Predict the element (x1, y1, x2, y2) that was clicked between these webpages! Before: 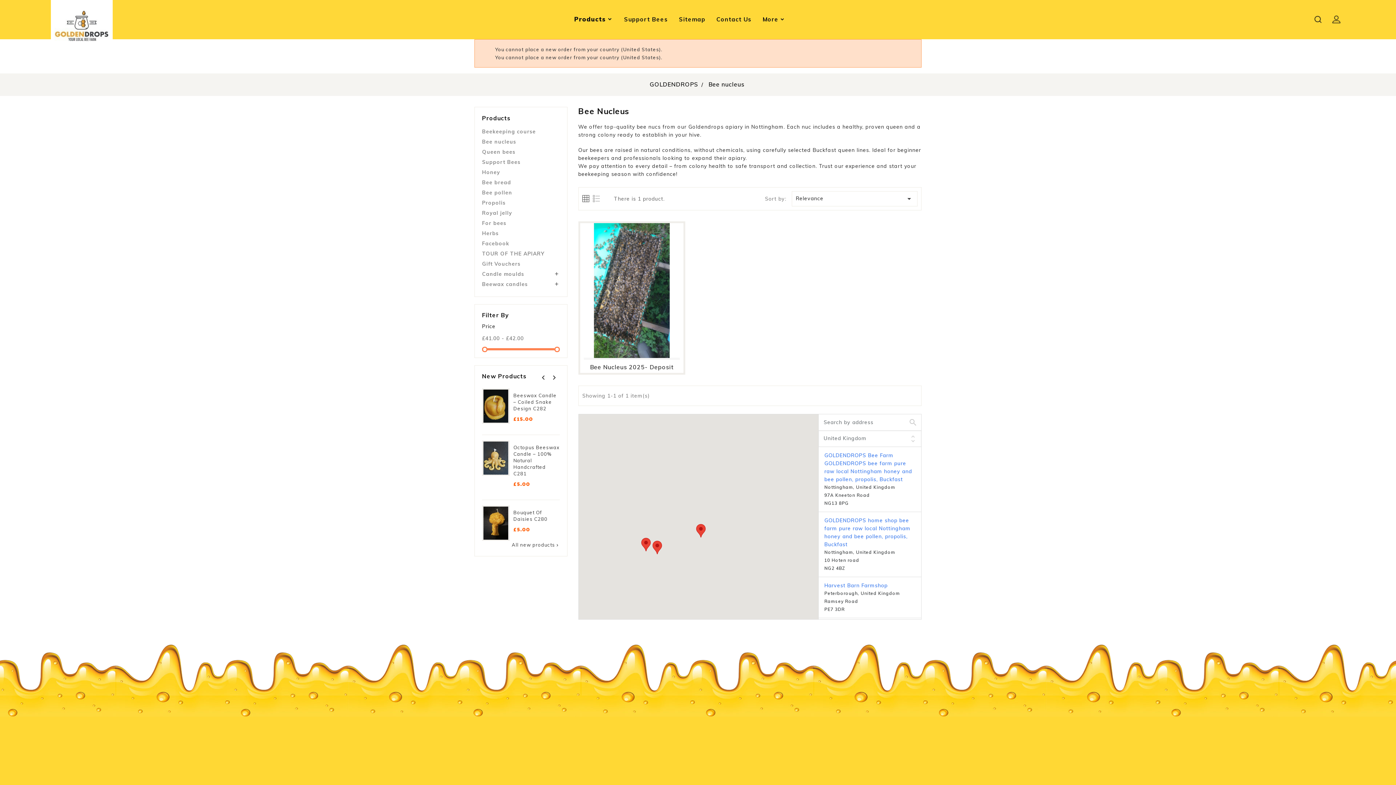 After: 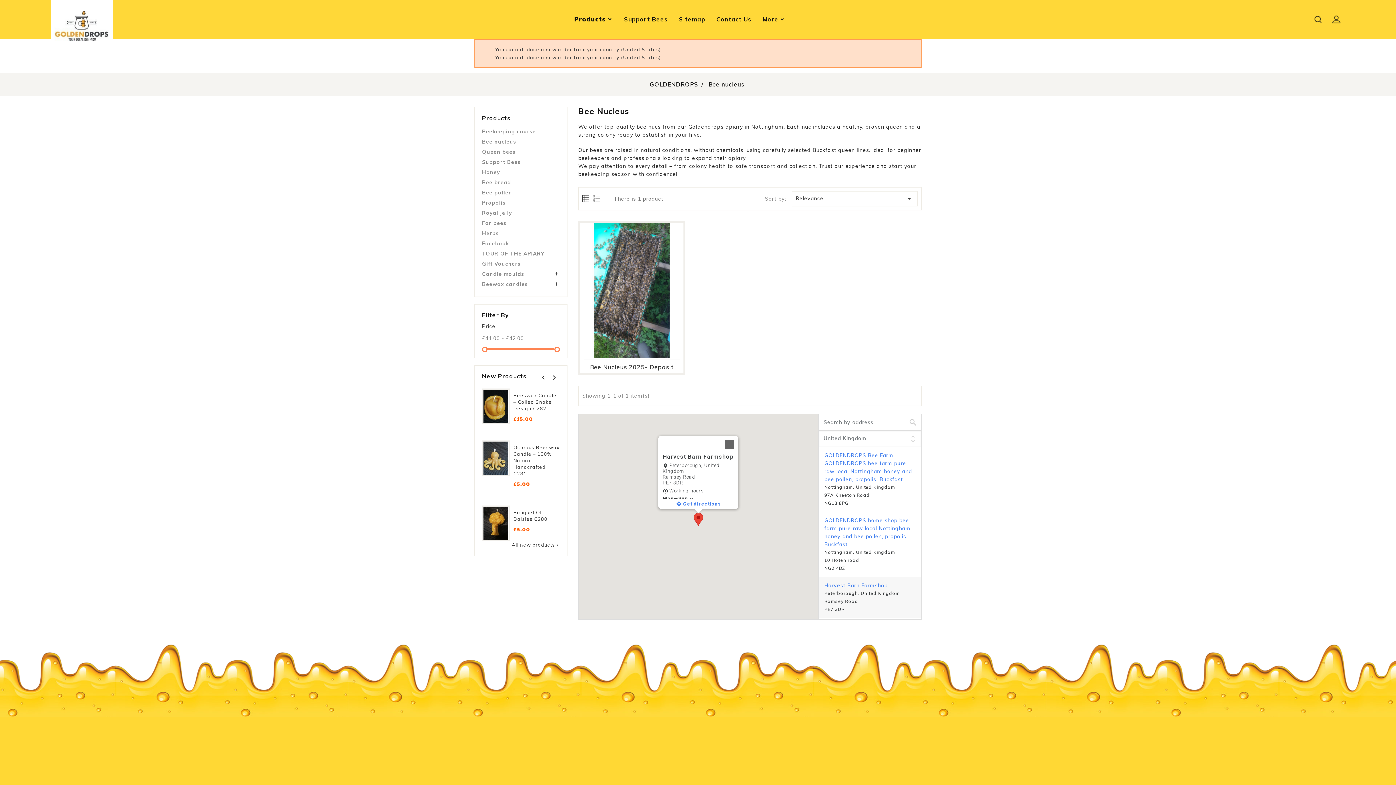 Action: label: Harvest Barn Farmshop bbox: (824, 582, 887, 588)